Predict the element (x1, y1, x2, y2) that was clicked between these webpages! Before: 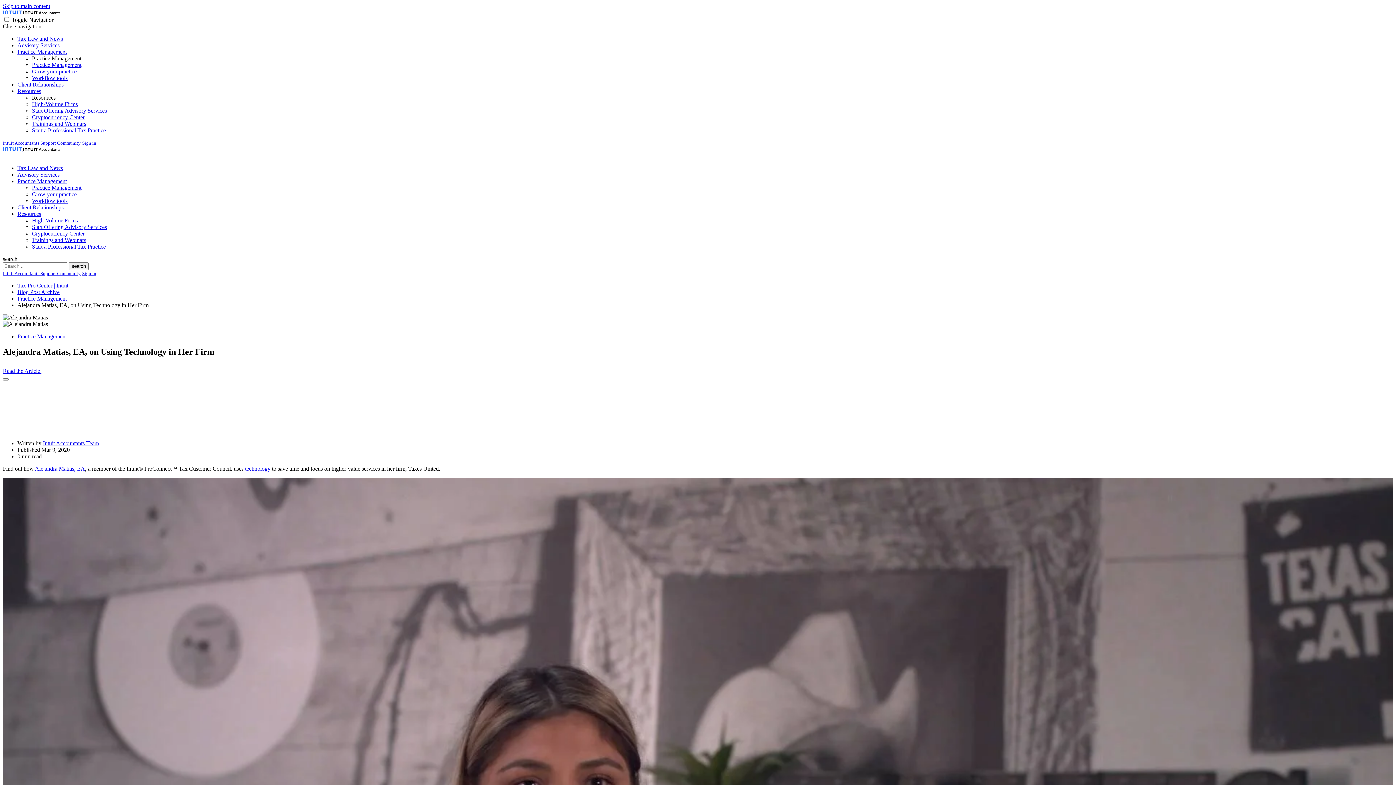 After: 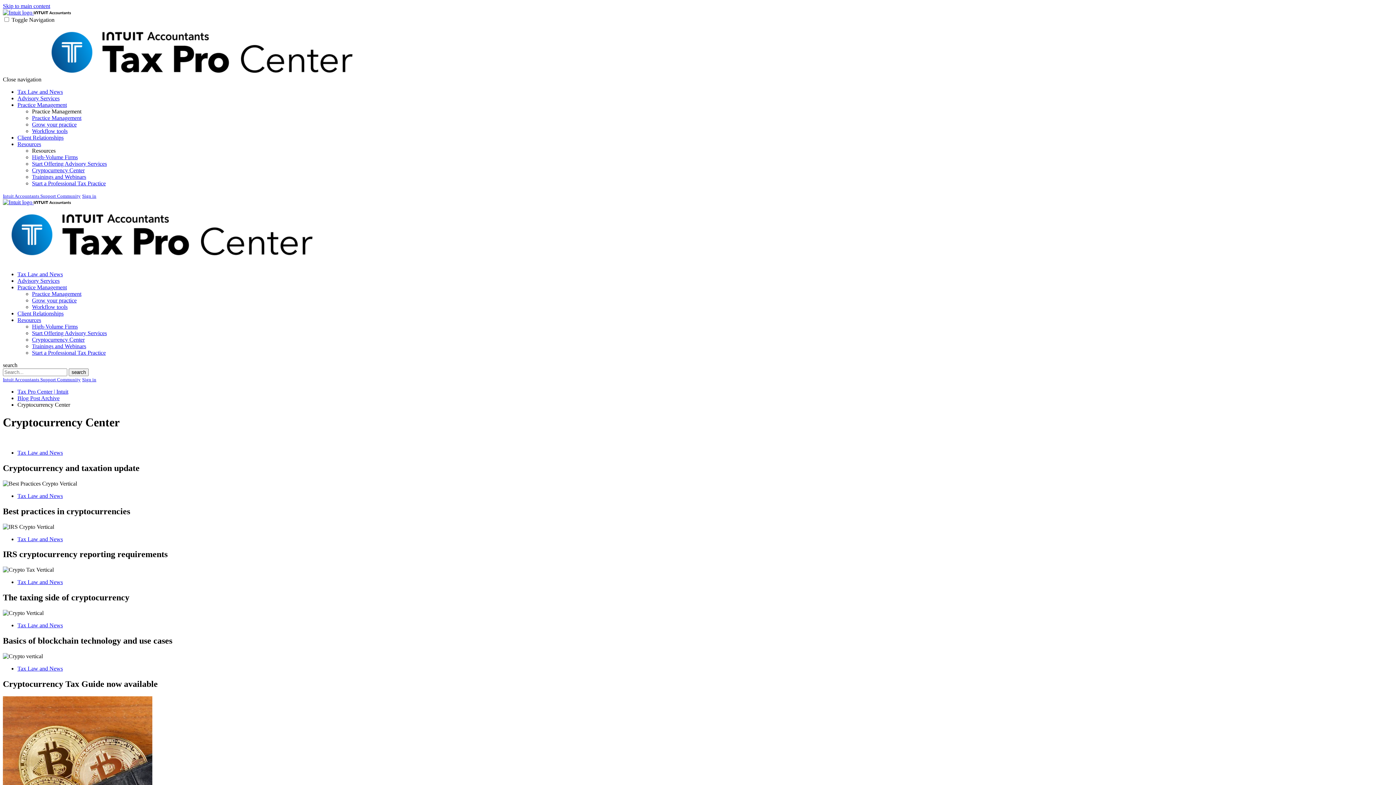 Action: label: Cryptocurrency Center bbox: (32, 114, 84, 120)